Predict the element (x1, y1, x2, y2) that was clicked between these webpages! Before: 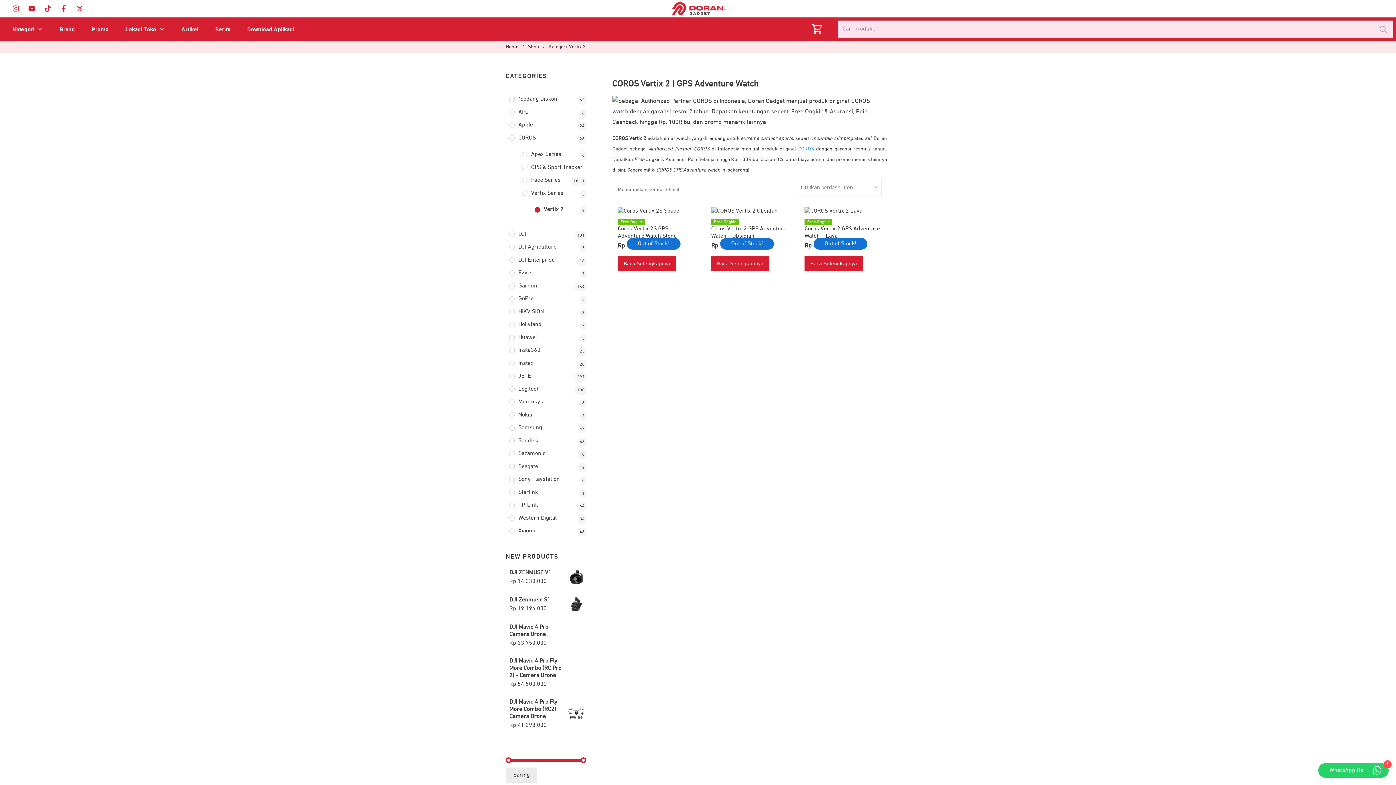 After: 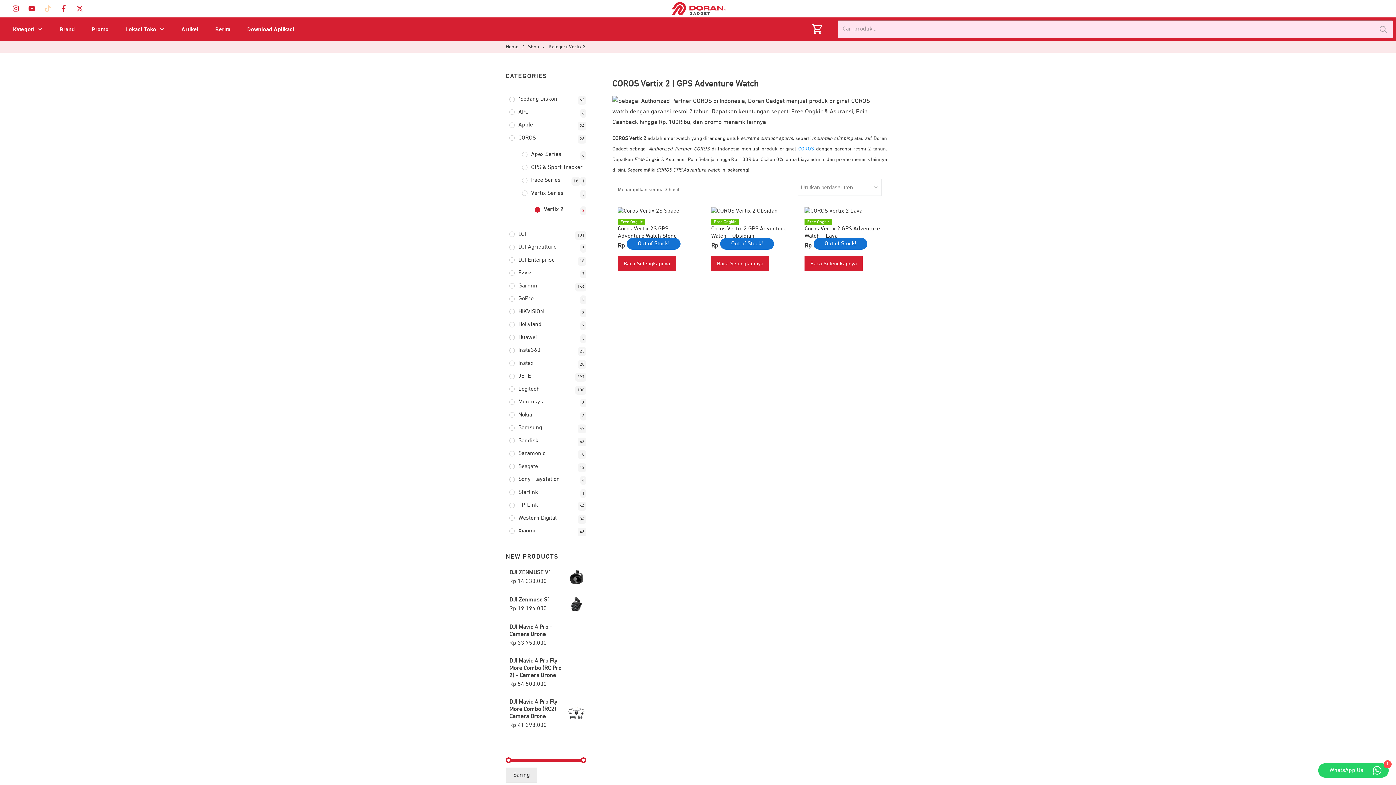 Action: bbox: (41, 2, 54, 14)